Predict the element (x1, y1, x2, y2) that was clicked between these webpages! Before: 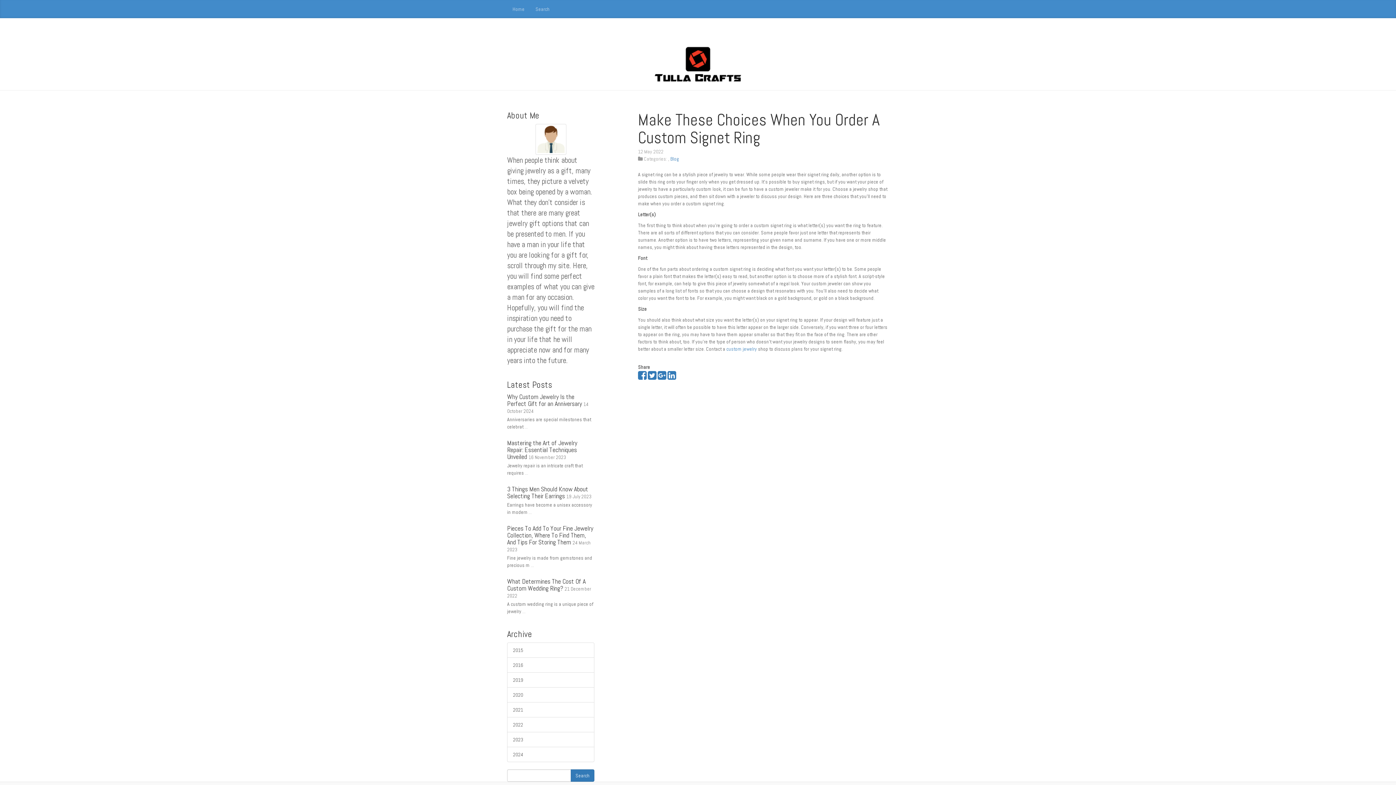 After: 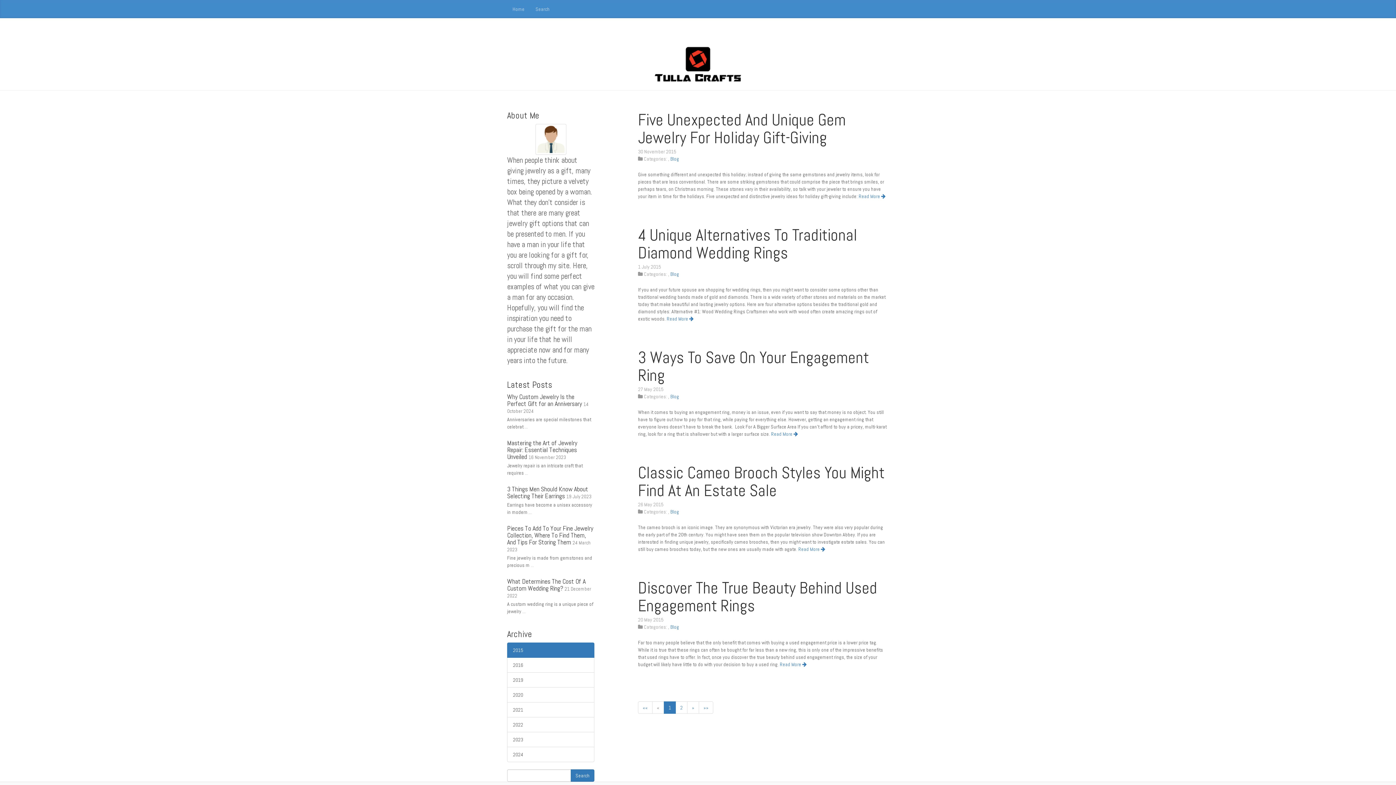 Action: bbox: (507, 642, 594, 658) label: 2015